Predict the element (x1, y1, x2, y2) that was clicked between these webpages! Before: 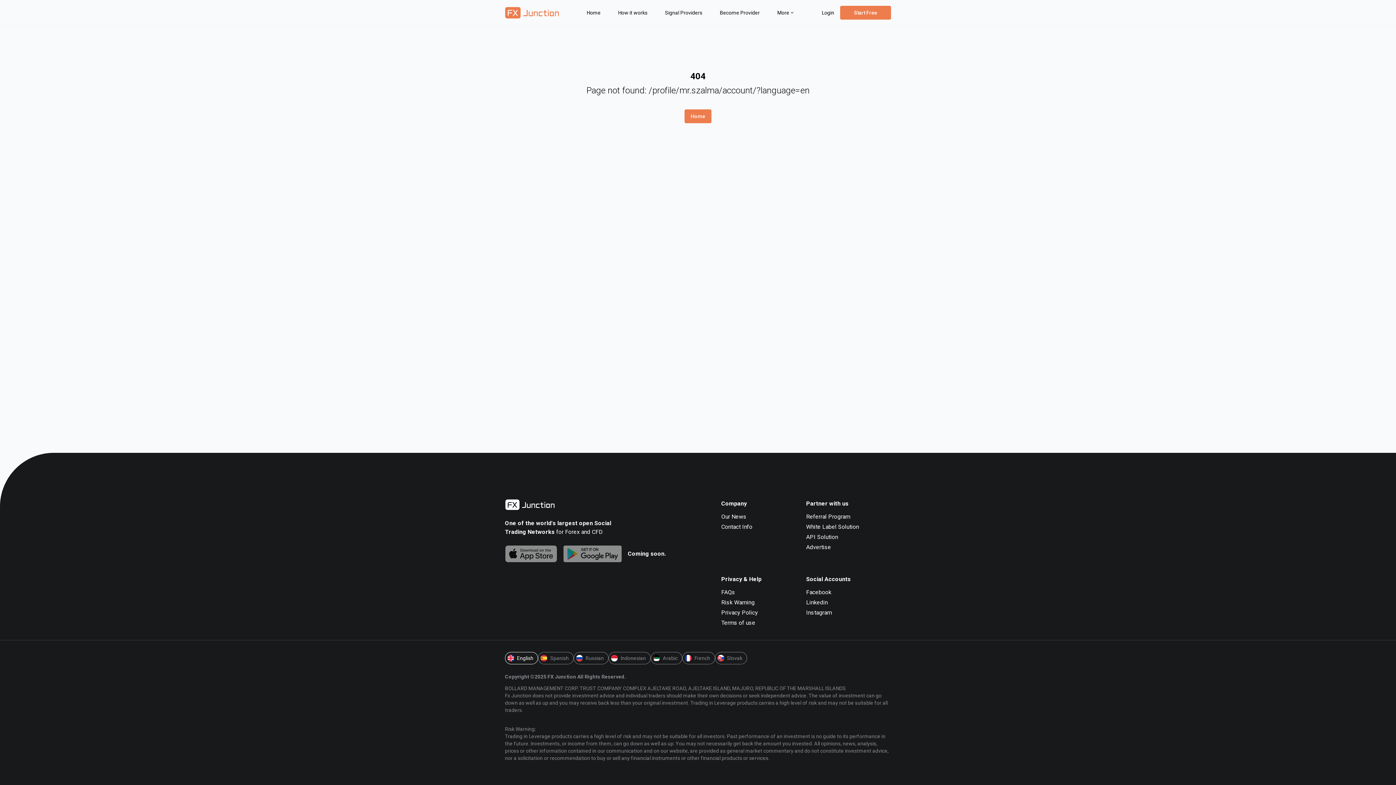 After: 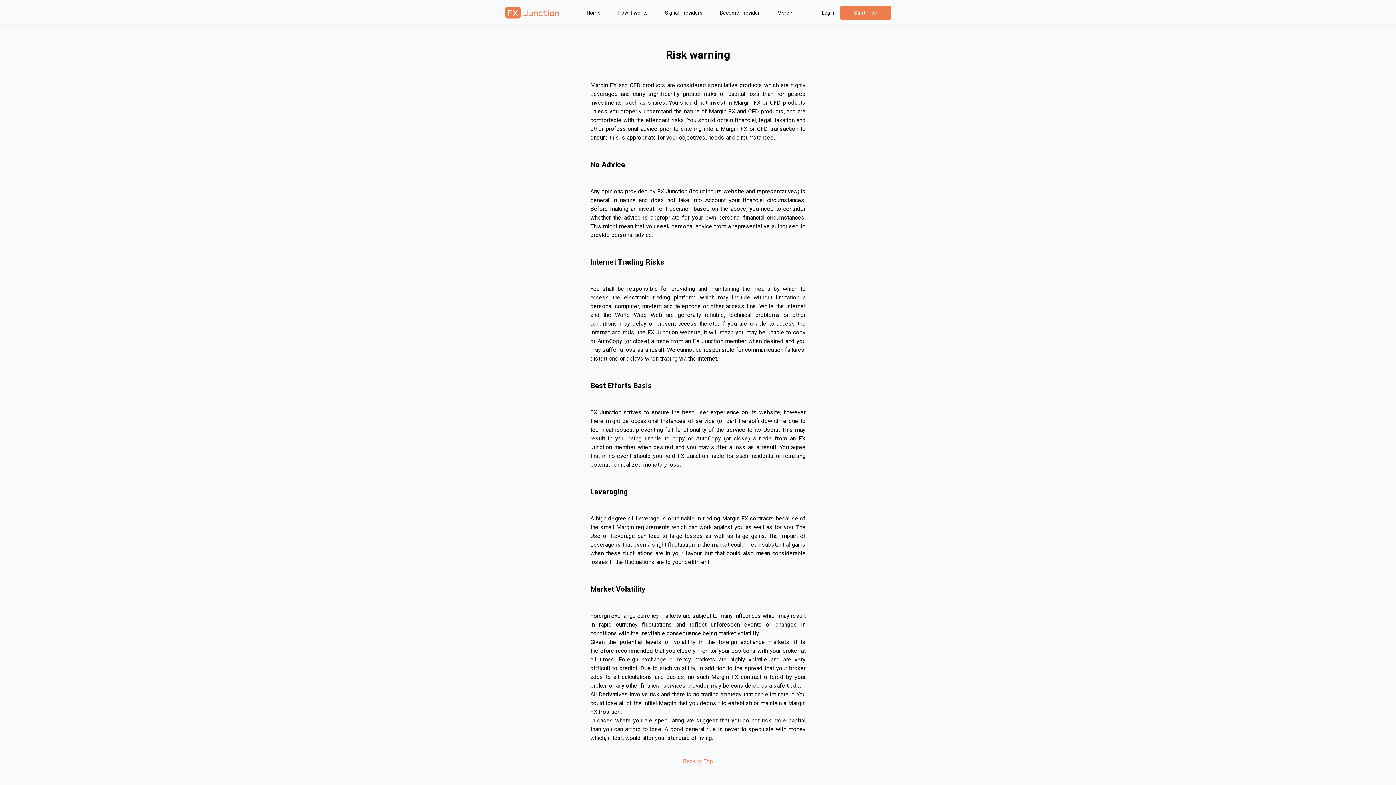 Action: label: Risk Warning bbox: (721, 598, 783, 607)